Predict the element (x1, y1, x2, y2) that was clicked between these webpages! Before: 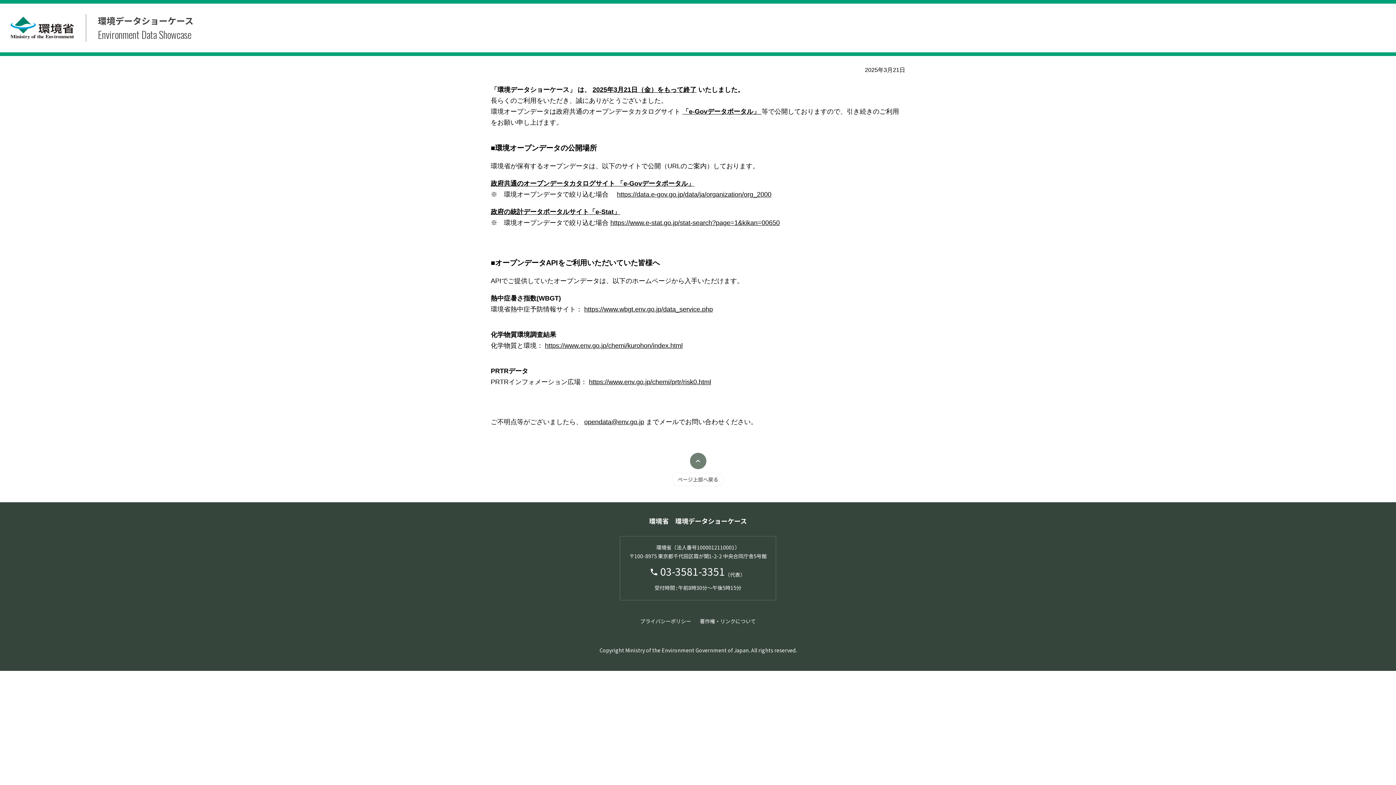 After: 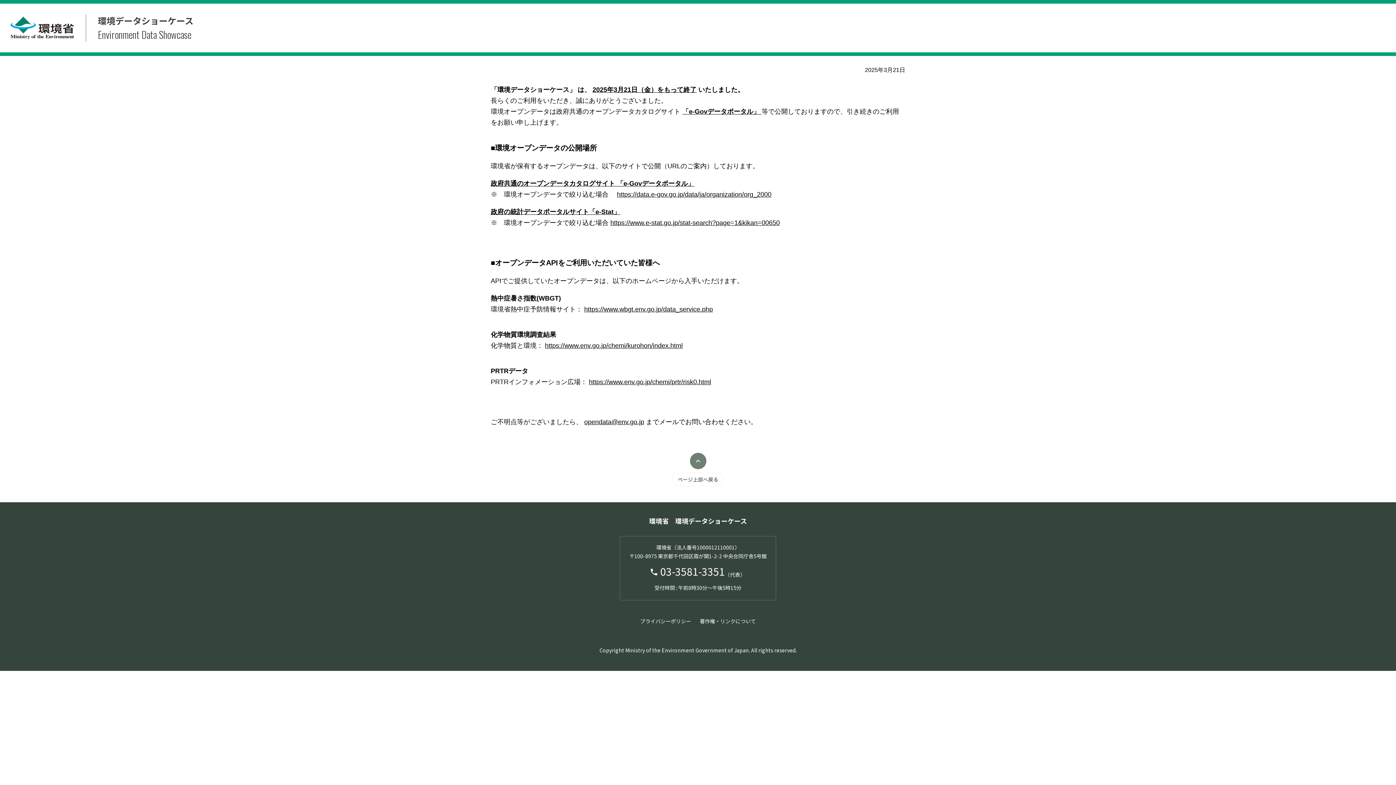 Action: bbox: (682, 108, 761, 115) label: 「e-Govデータポータル」 